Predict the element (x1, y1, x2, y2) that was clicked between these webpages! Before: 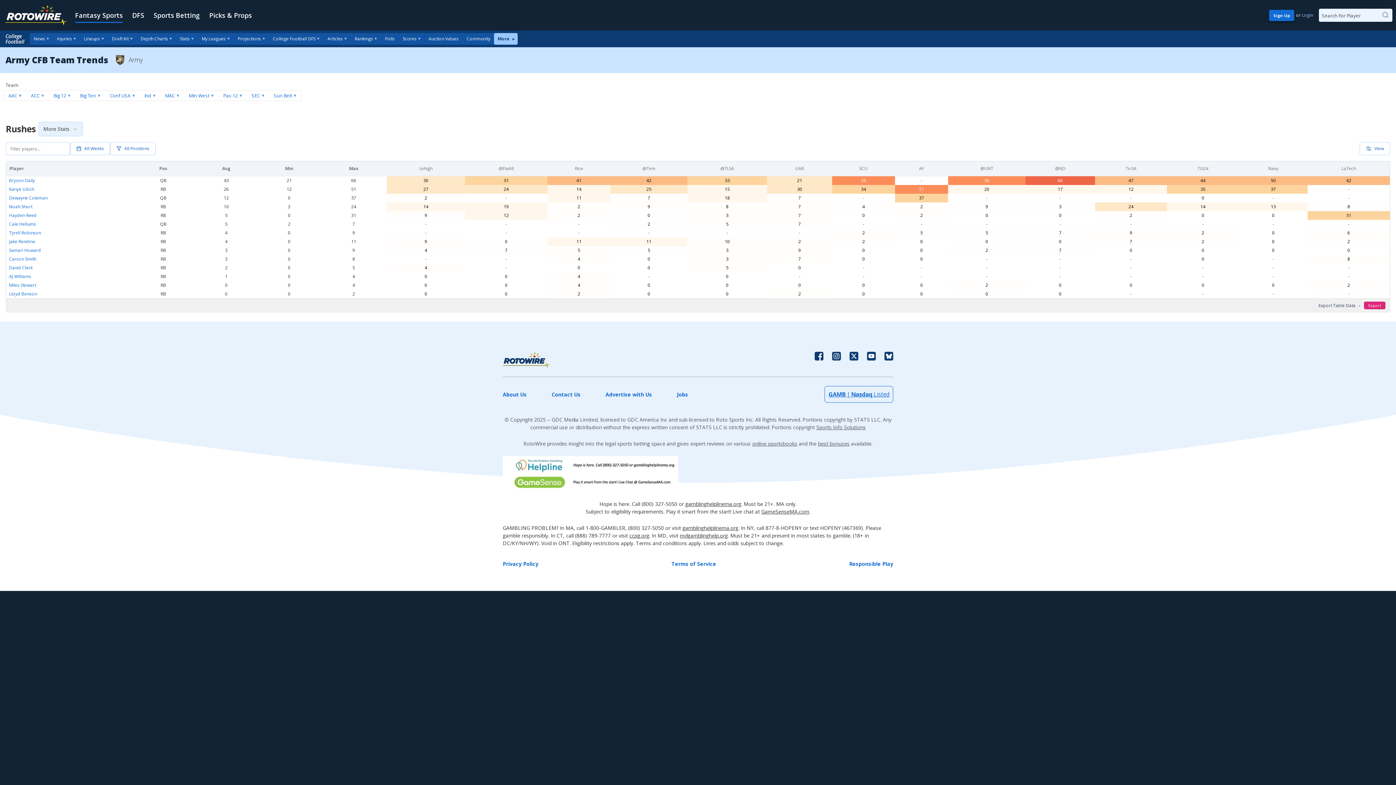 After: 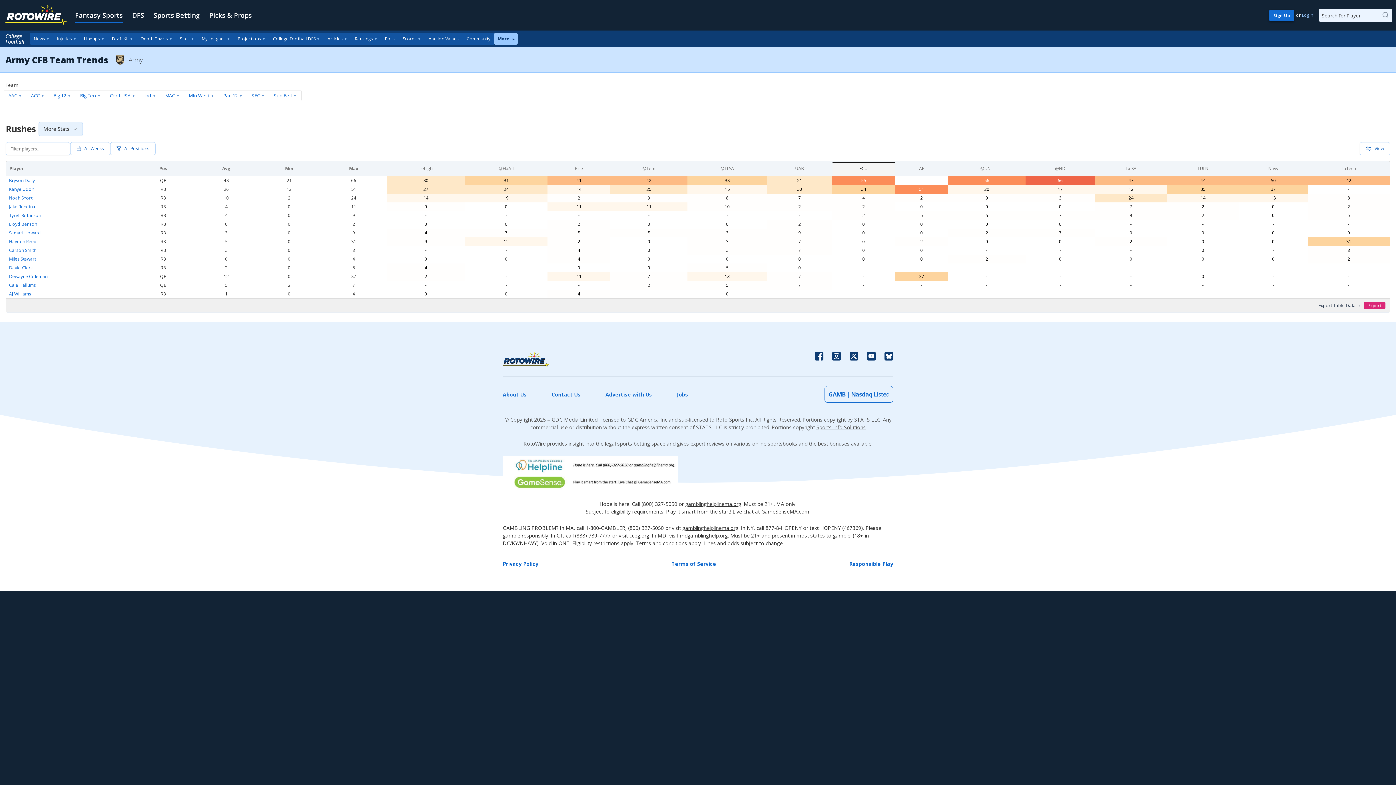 Action: label: ECU bbox: (832, 162, 894, 175)